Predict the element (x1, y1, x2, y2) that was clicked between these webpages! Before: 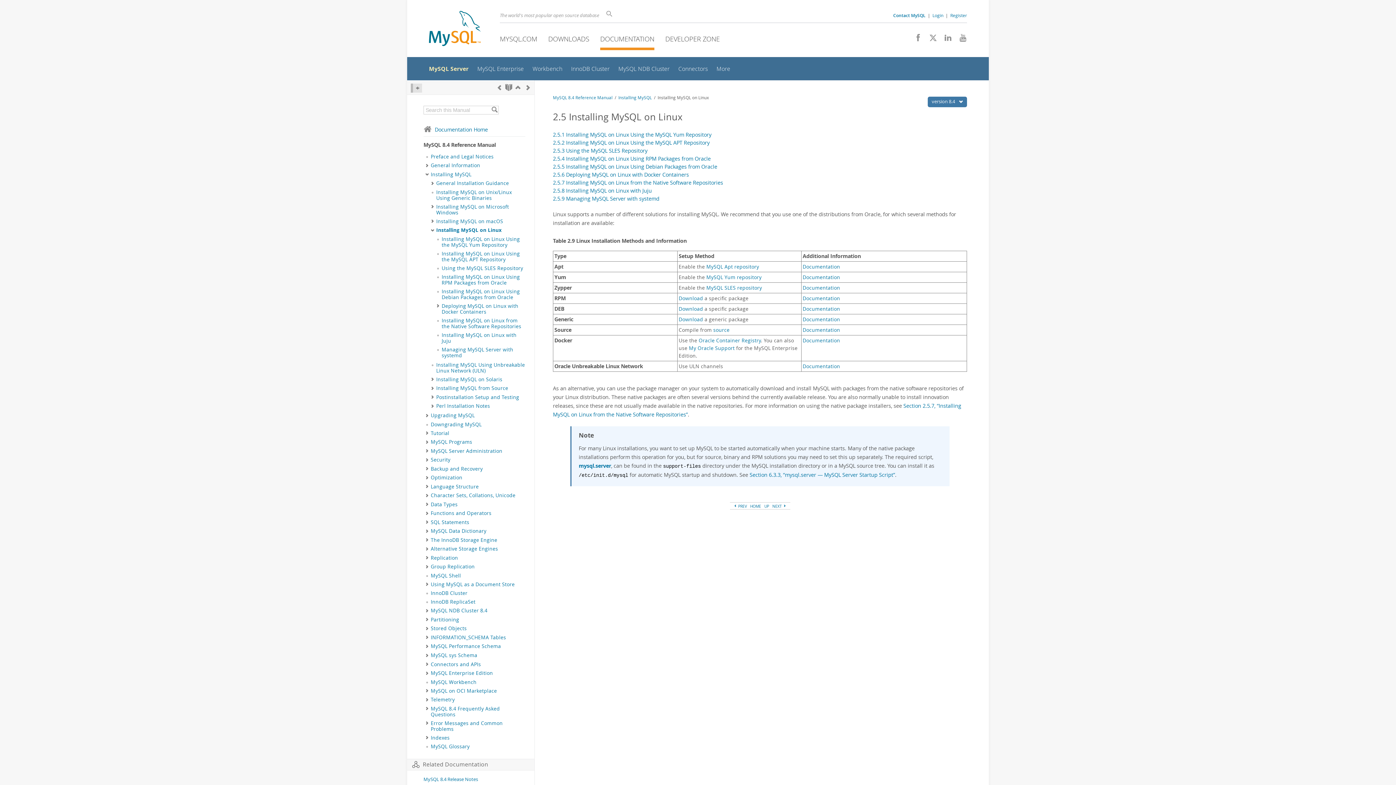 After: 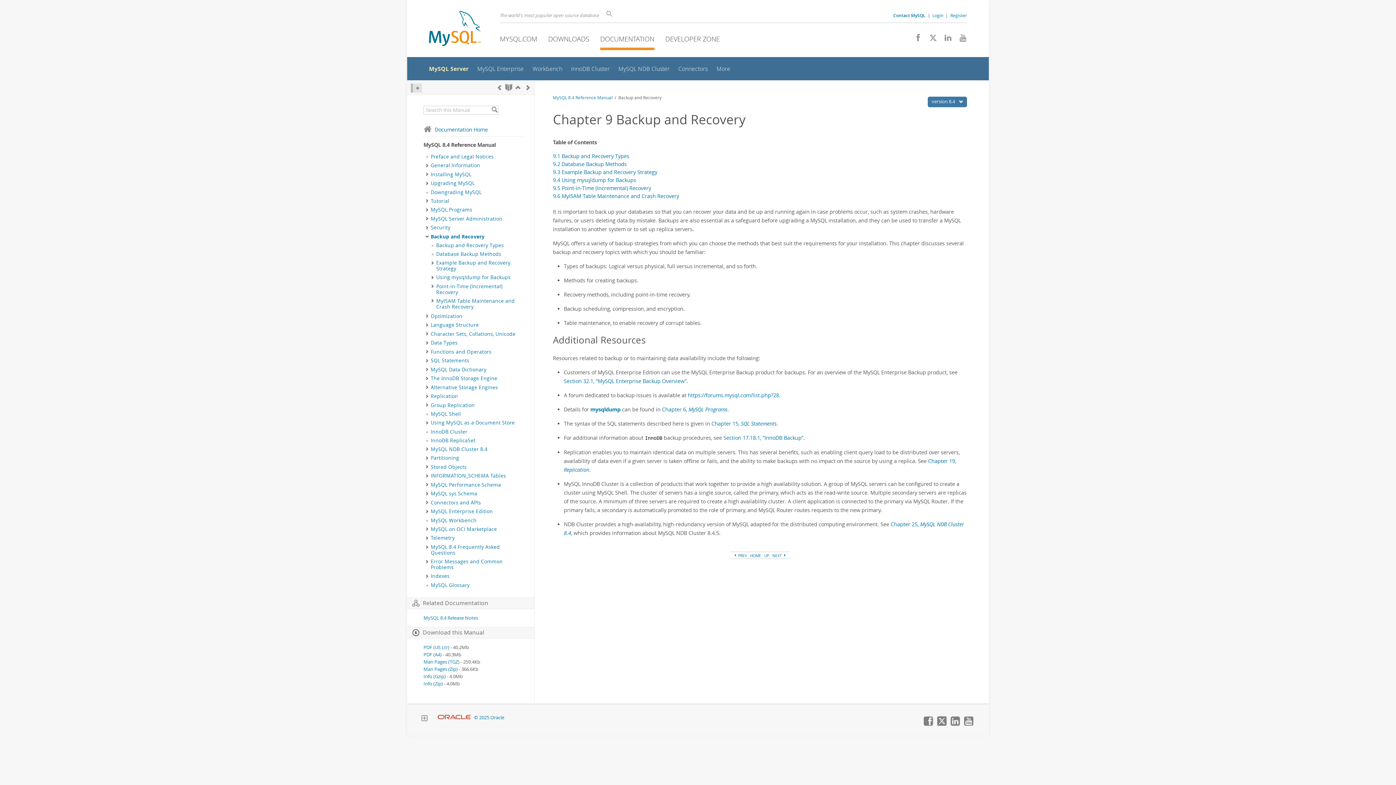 Action: bbox: (430, 465, 482, 472) label: Backup and Recovery